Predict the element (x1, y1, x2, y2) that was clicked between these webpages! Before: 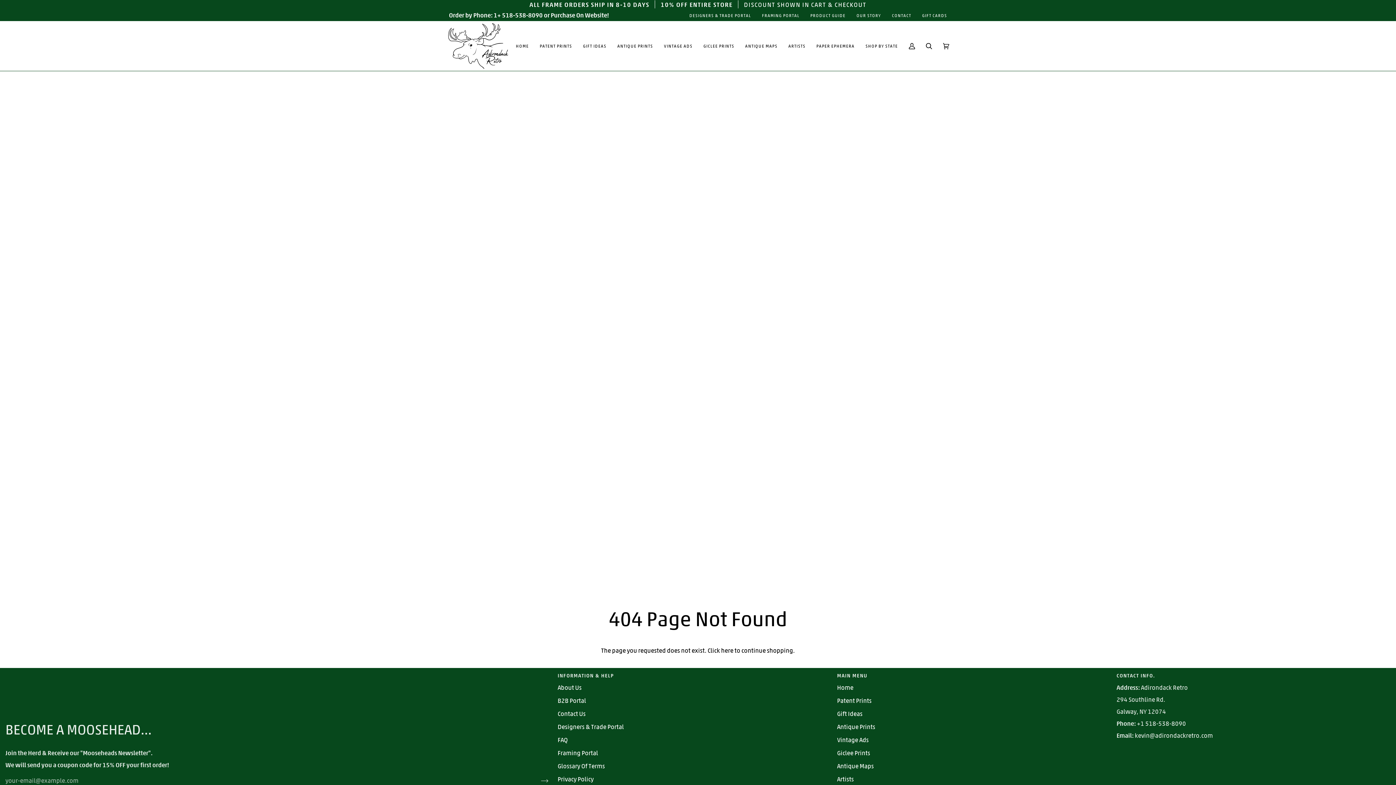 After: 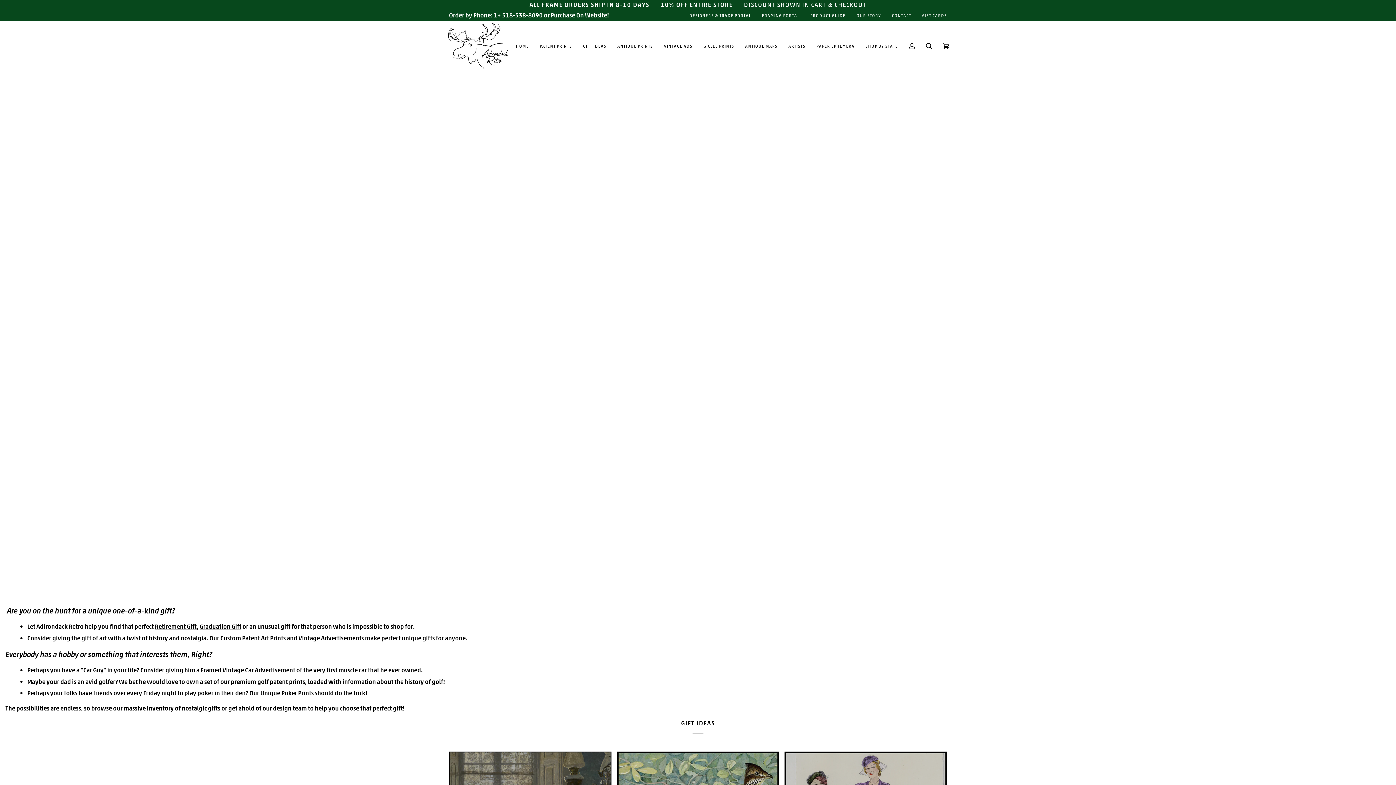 Action: label: Gift Ideas bbox: (837, 709, 862, 717)